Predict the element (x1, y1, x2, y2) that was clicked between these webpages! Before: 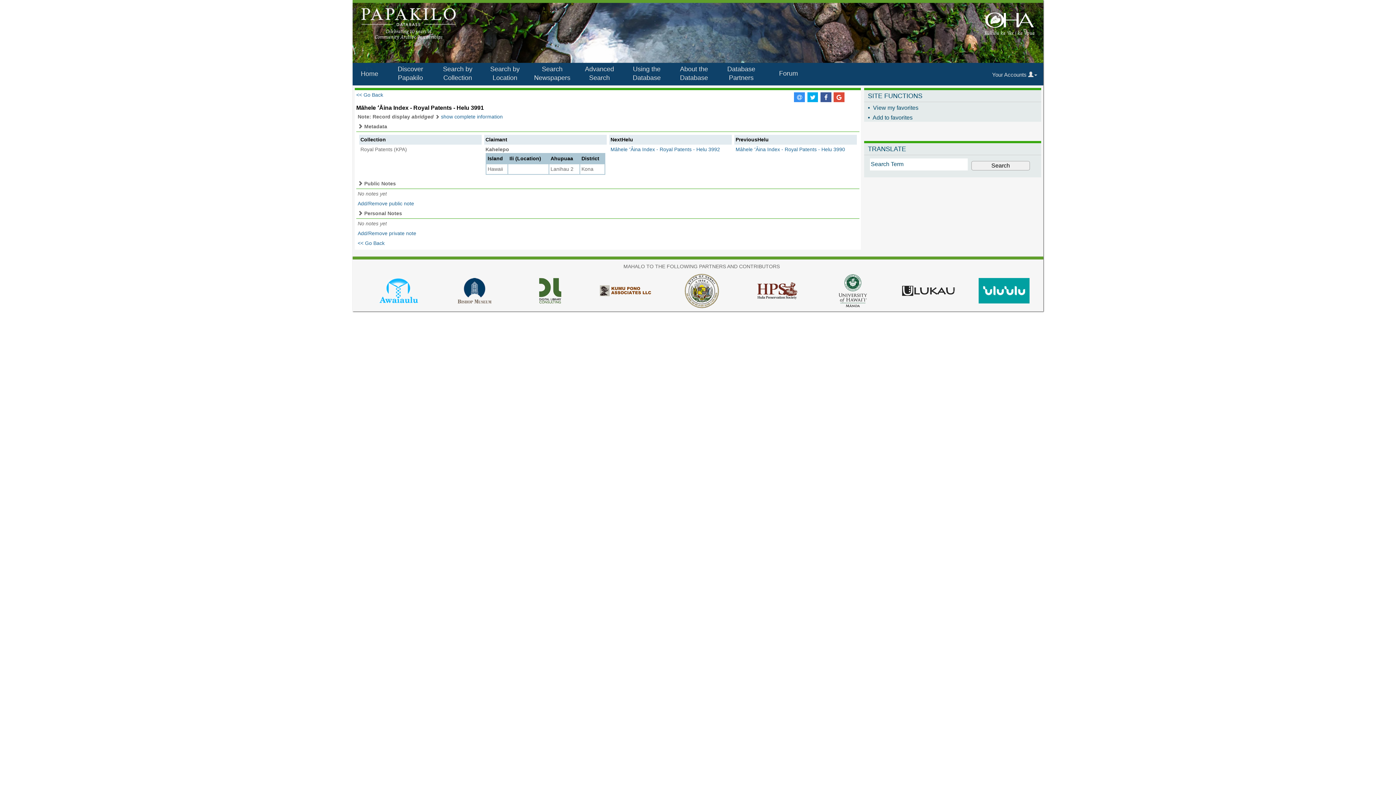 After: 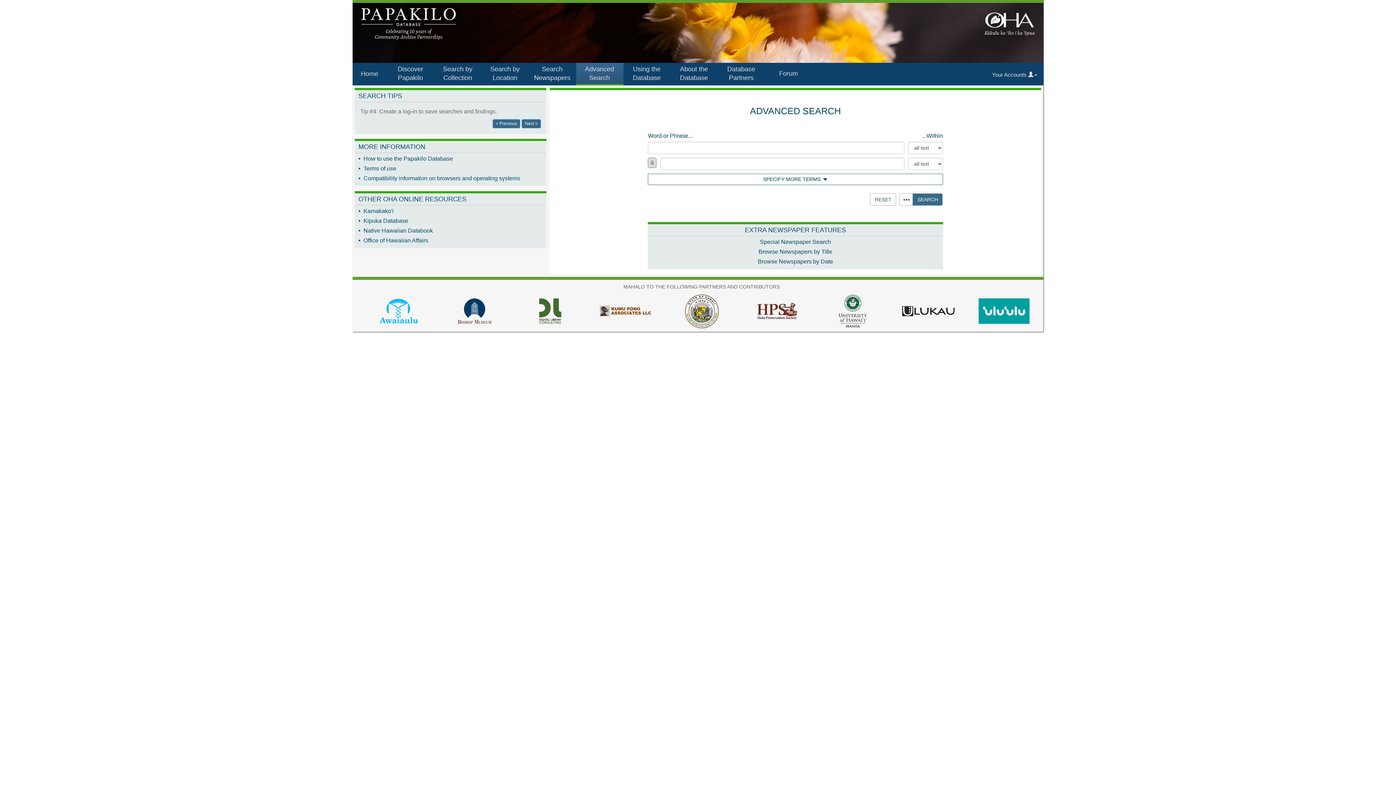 Action: label: Advanced Search bbox: (576, 62, 623, 85)